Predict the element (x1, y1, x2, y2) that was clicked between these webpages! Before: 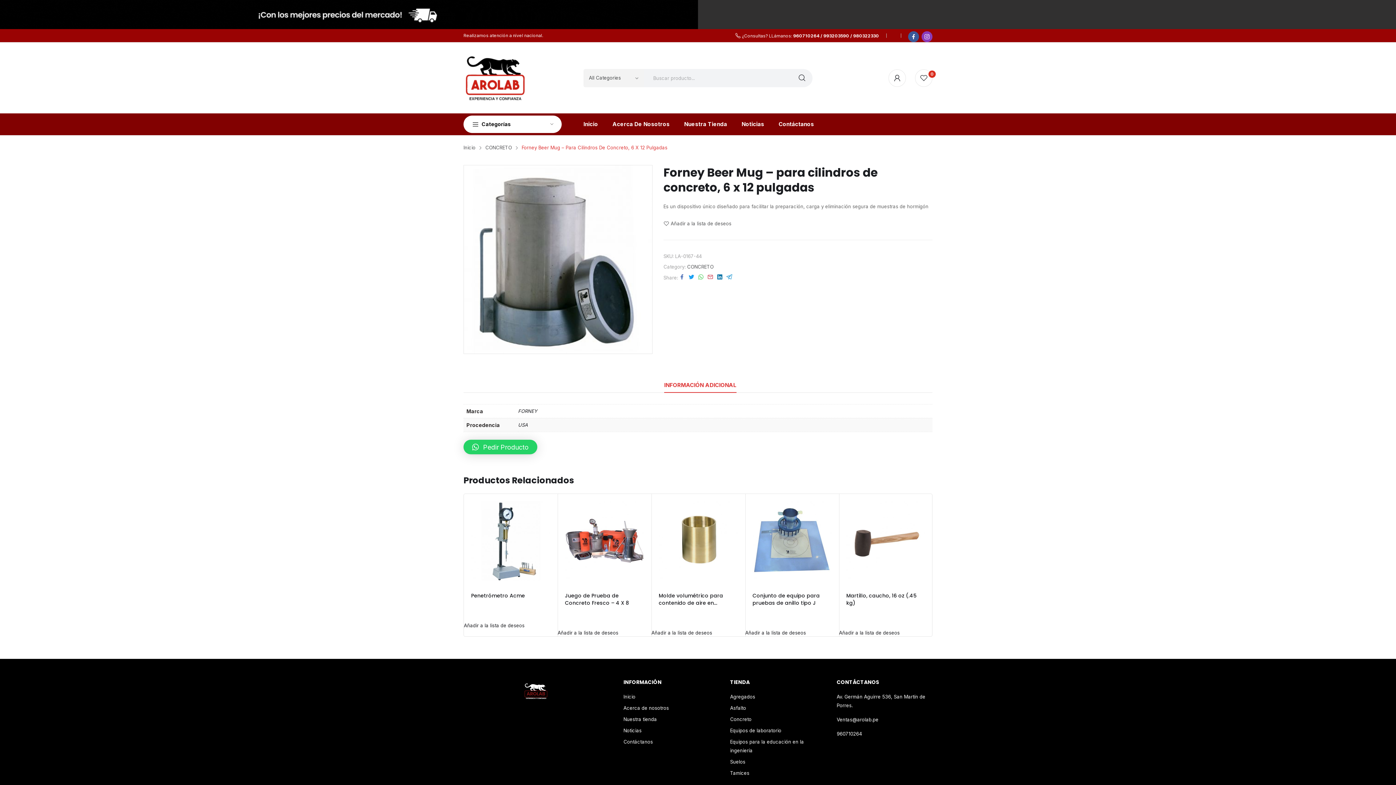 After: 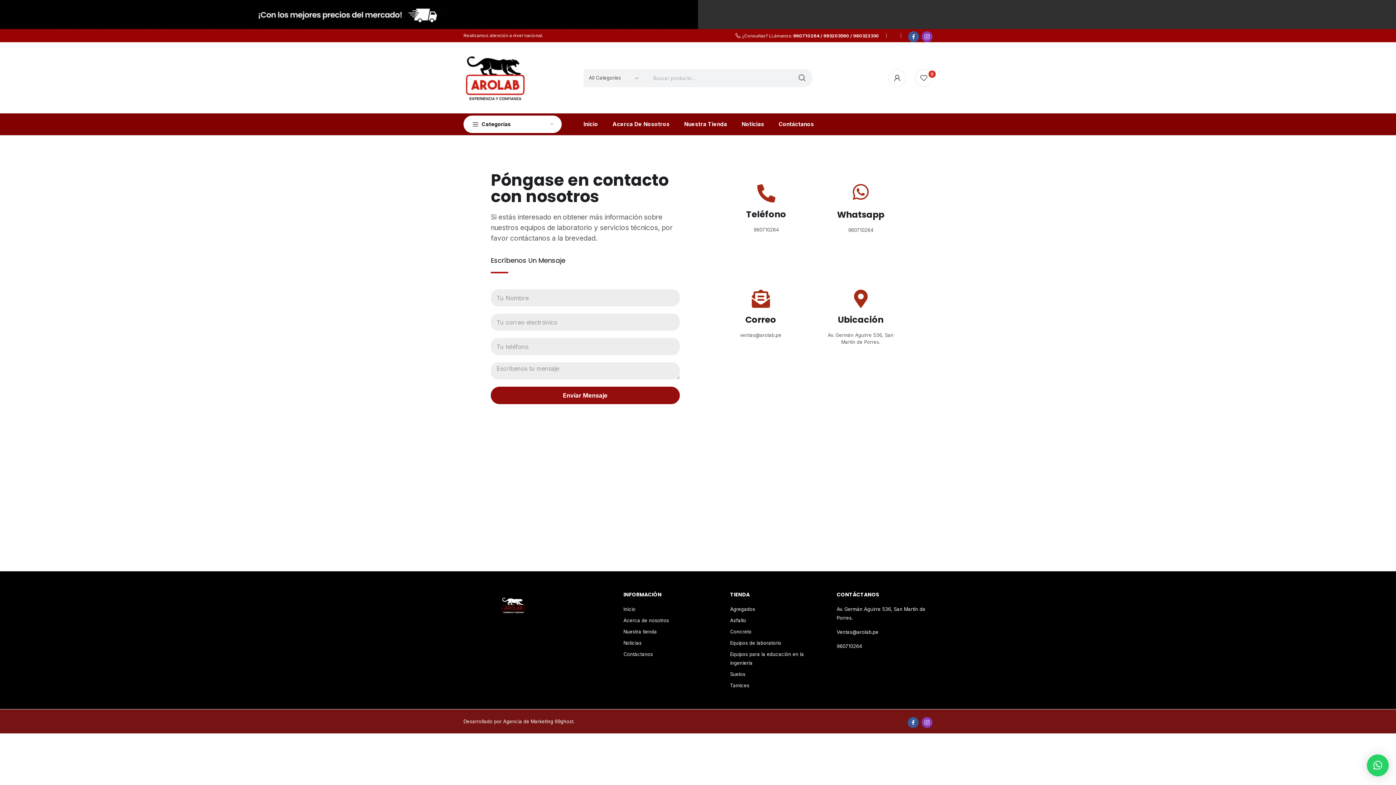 Action: bbox: (778, 113, 814, 135) label: Contáctanos